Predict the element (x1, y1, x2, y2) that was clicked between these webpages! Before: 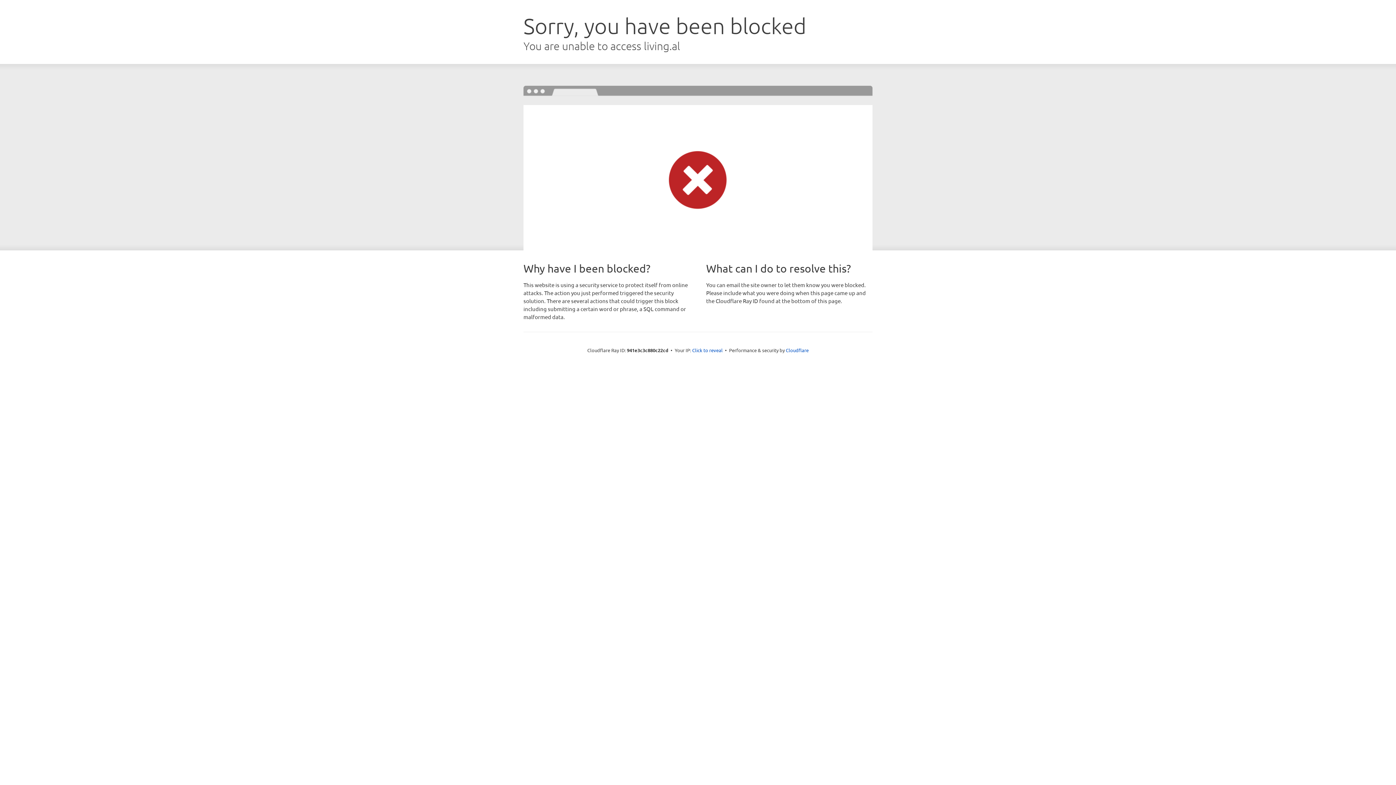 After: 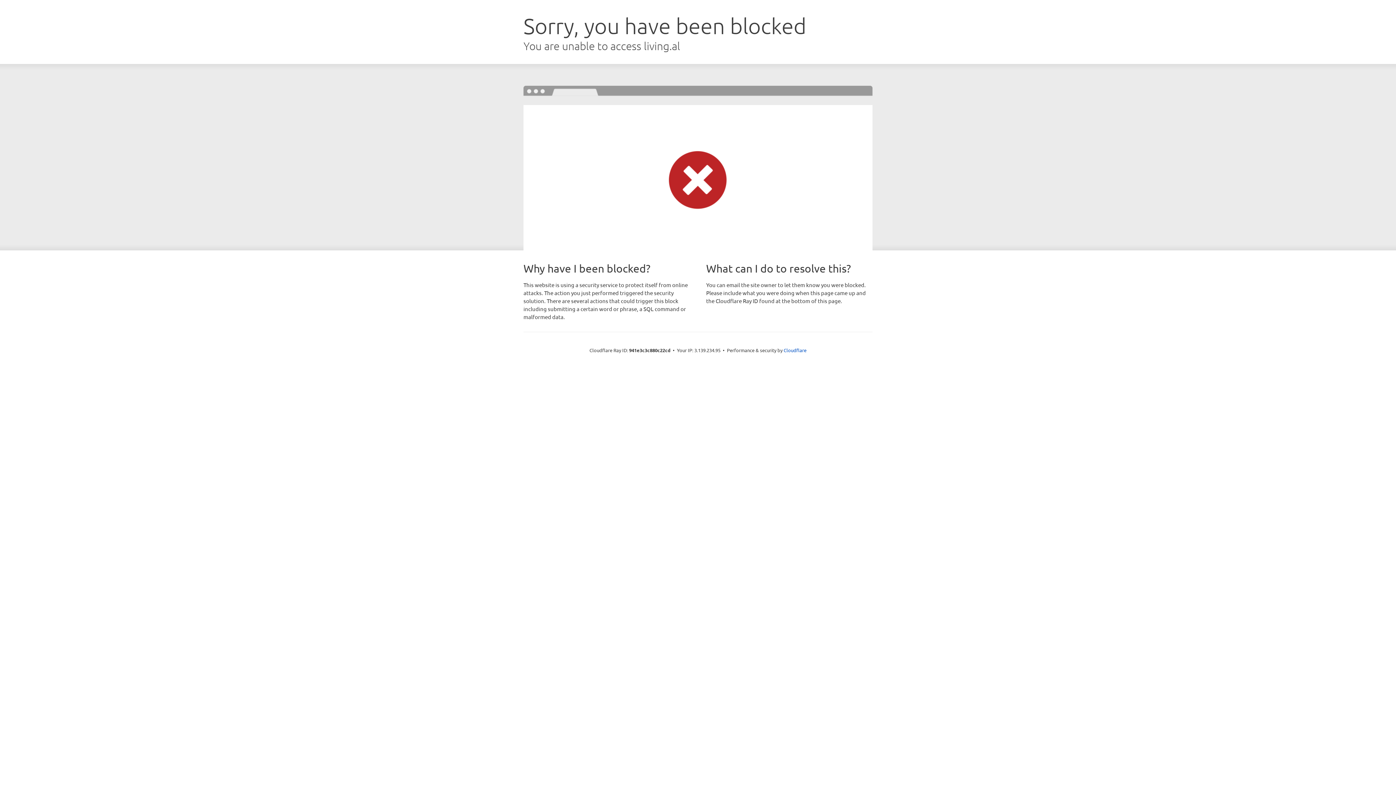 Action: label: Click to reveal bbox: (692, 346, 722, 353)